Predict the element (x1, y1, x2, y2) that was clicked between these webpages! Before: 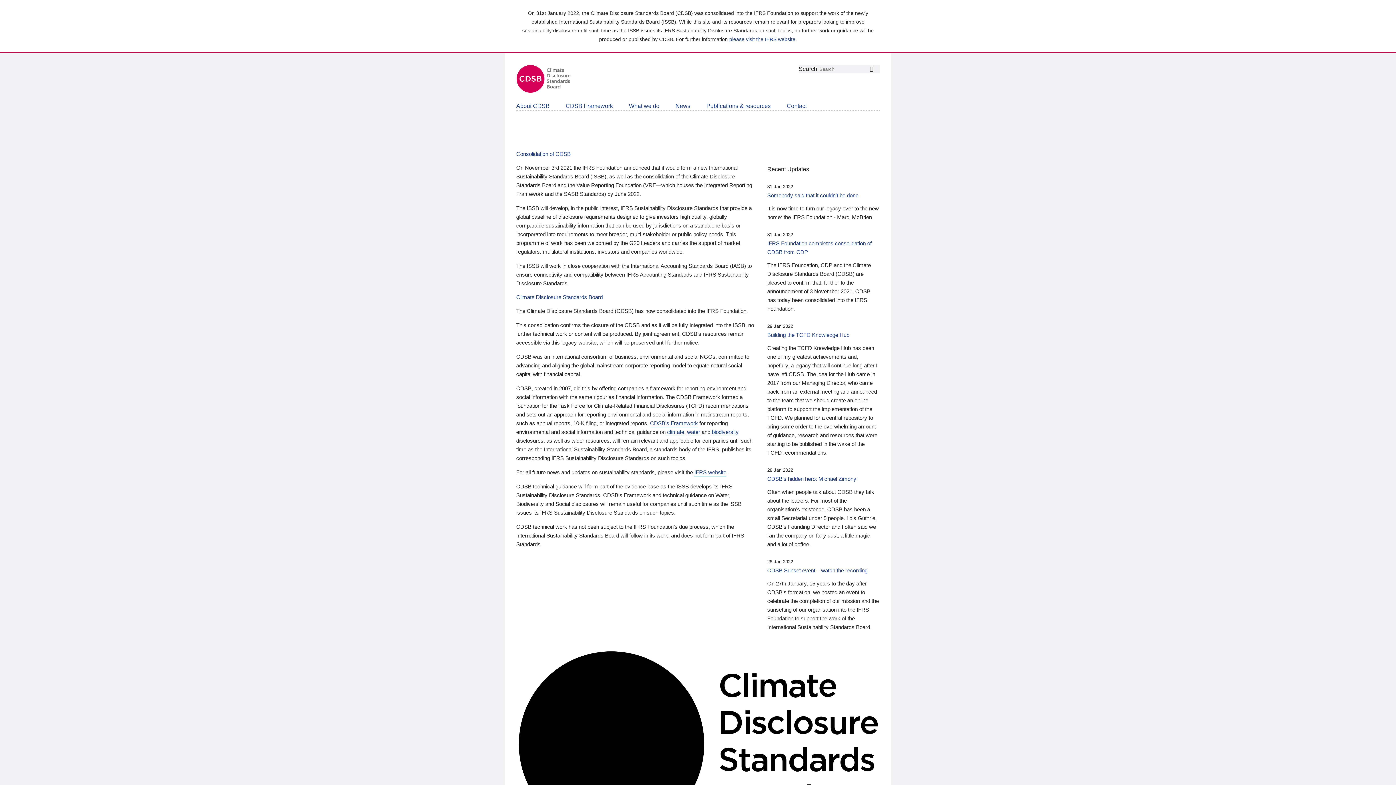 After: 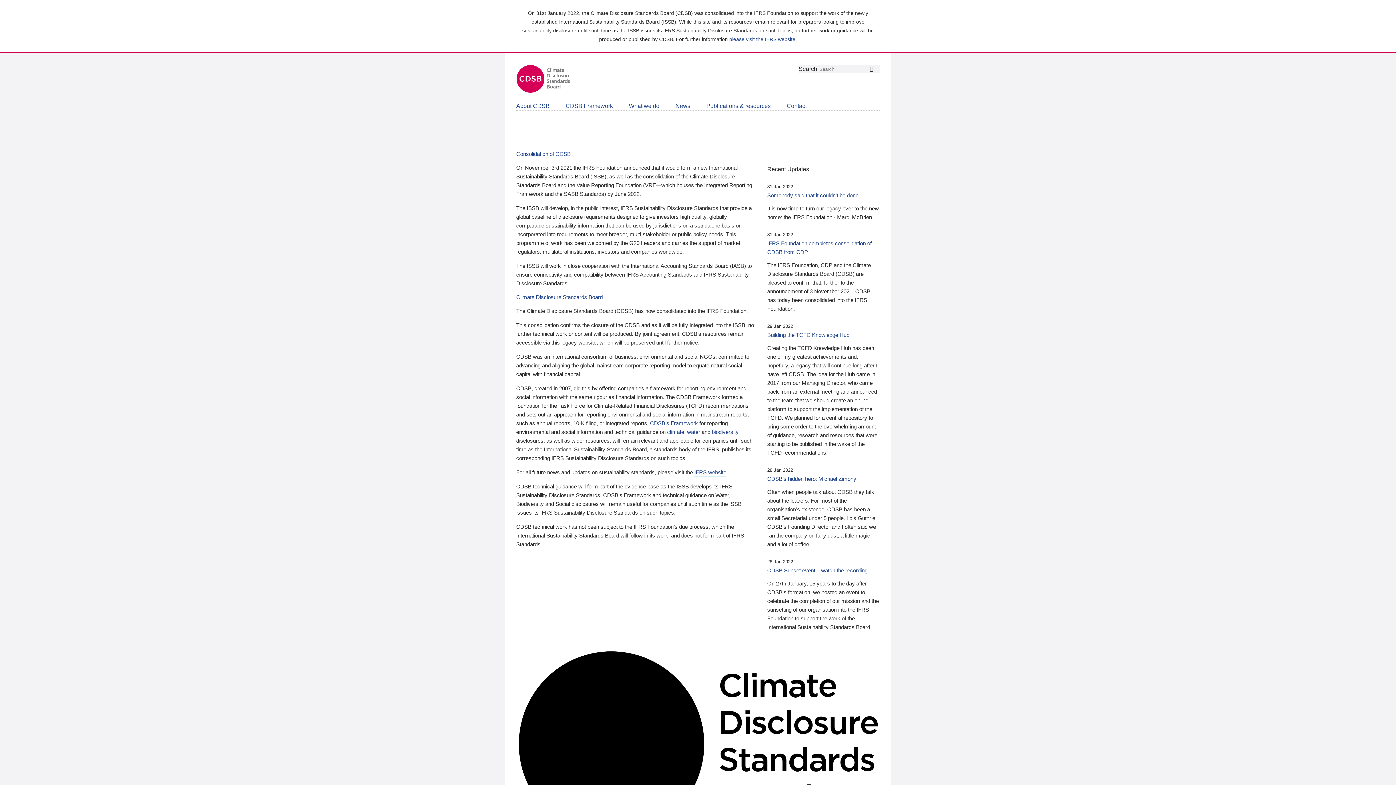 Action: label:  biodiversity  bbox: (710, 428, 738, 436)